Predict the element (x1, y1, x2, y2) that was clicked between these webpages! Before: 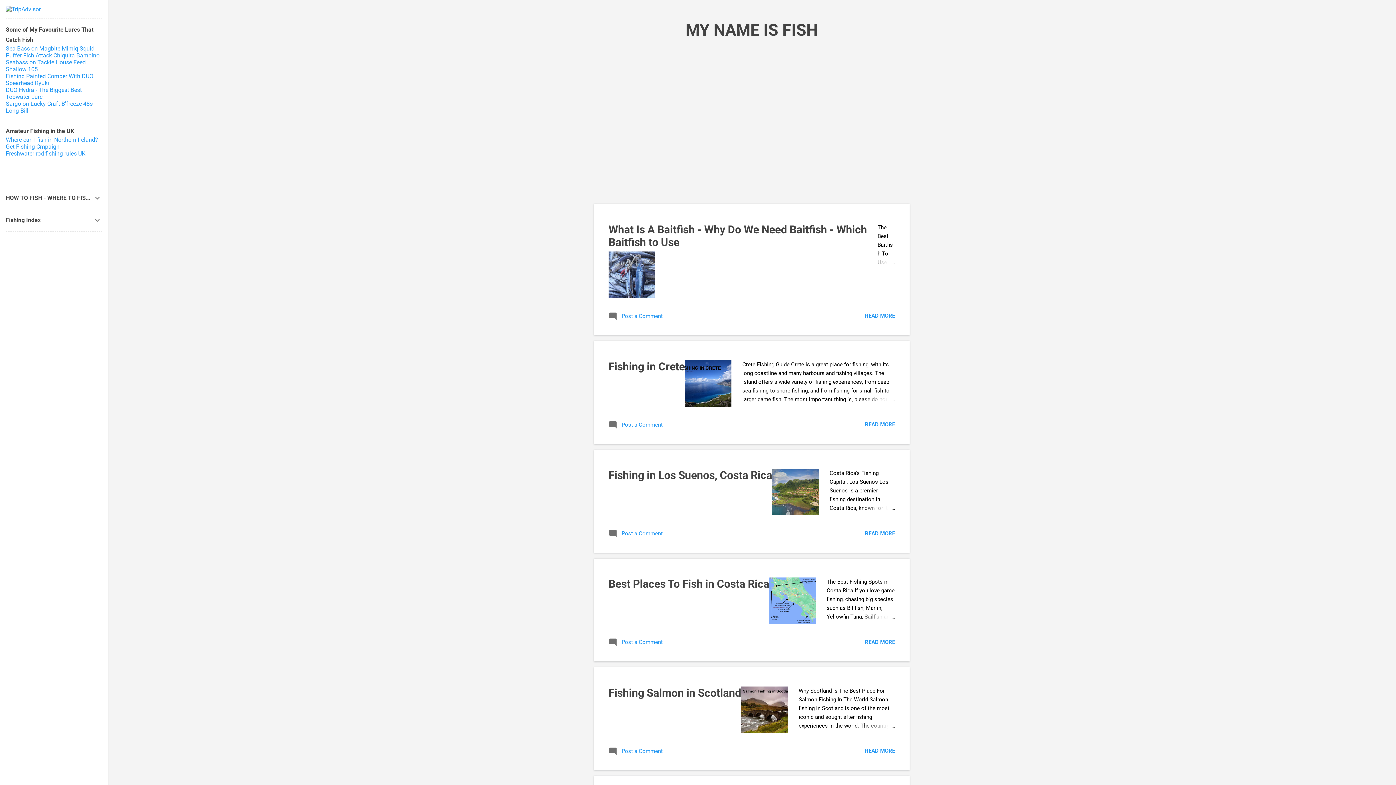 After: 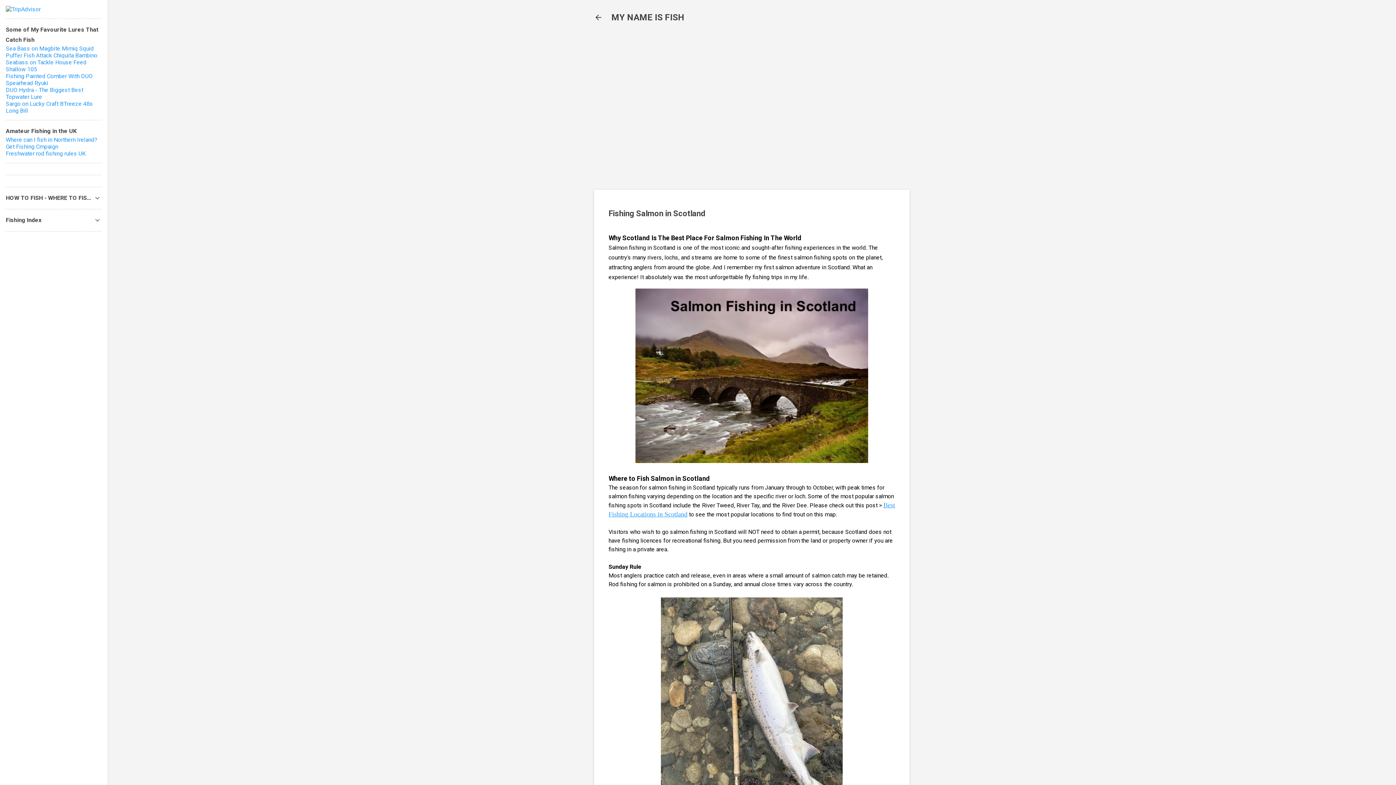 Action: label: READ MORE bbox: (865, 748, 895, 754)